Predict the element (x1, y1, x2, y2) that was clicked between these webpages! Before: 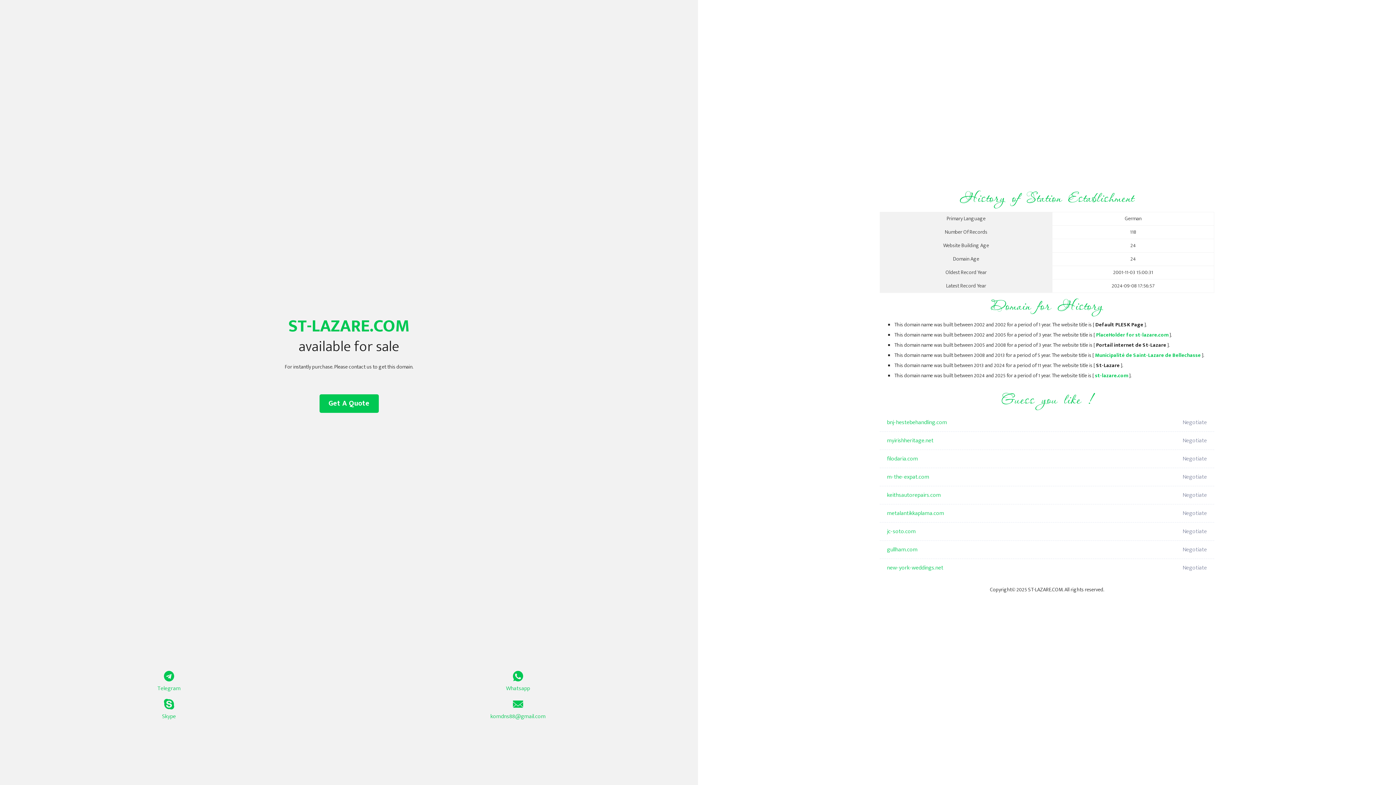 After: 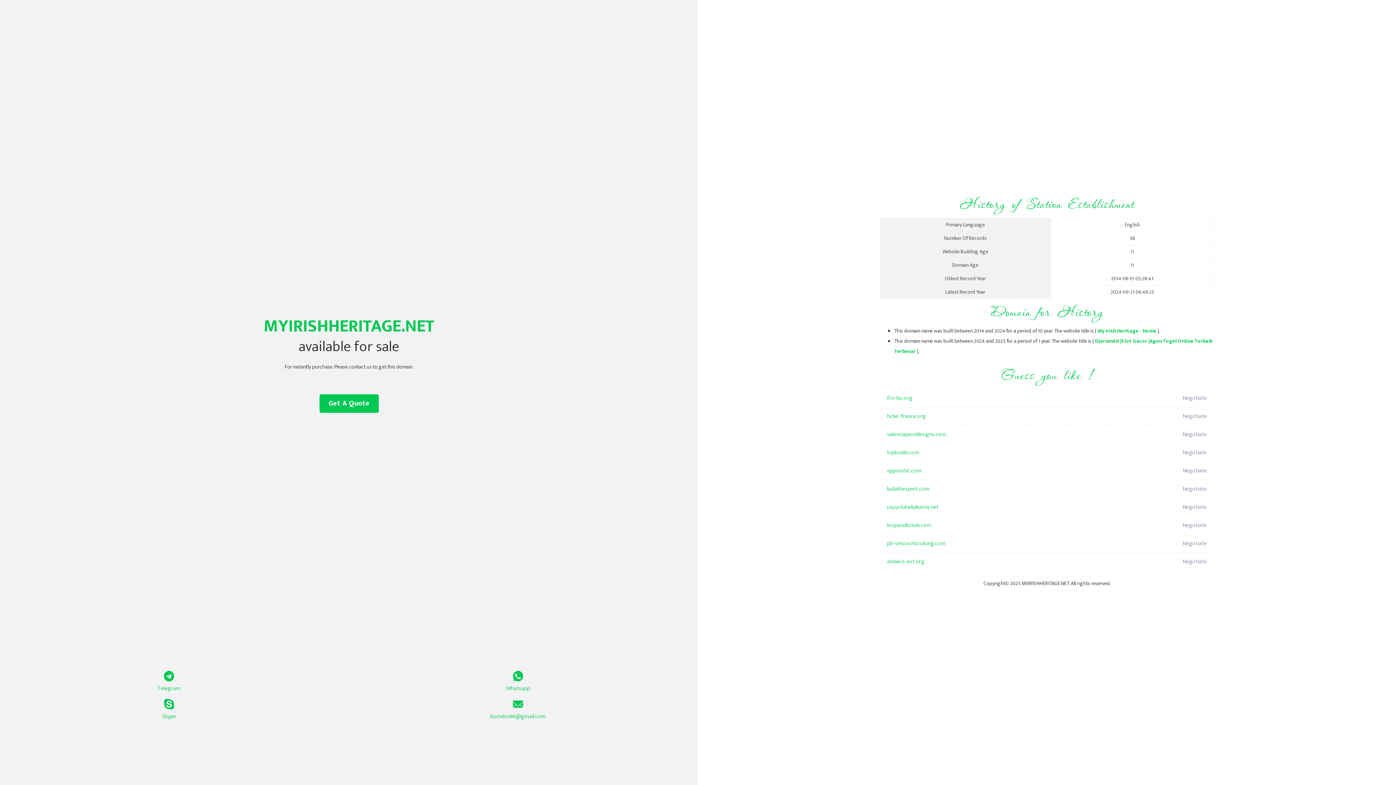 Action: bbox: (887, 432, 1098, 450) label: myirishheritage.net